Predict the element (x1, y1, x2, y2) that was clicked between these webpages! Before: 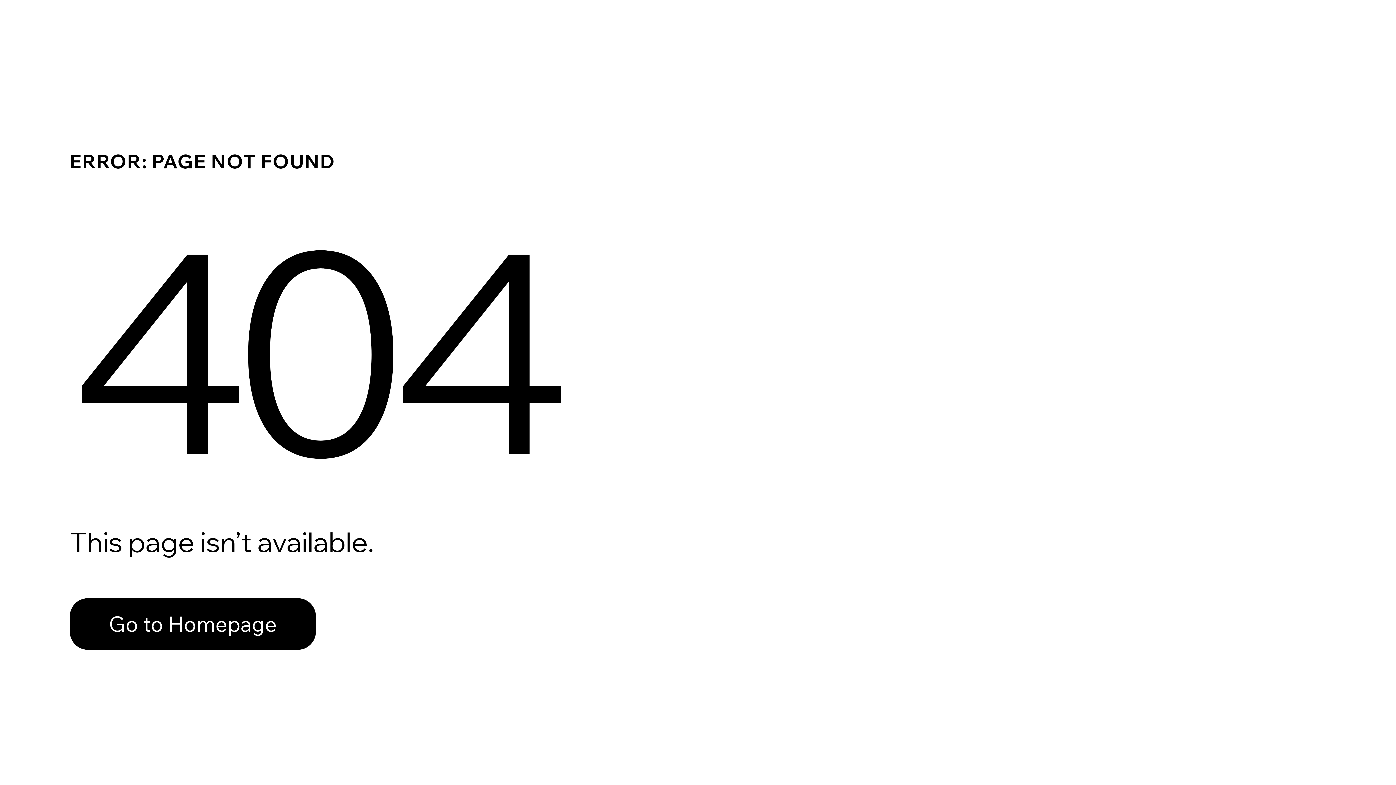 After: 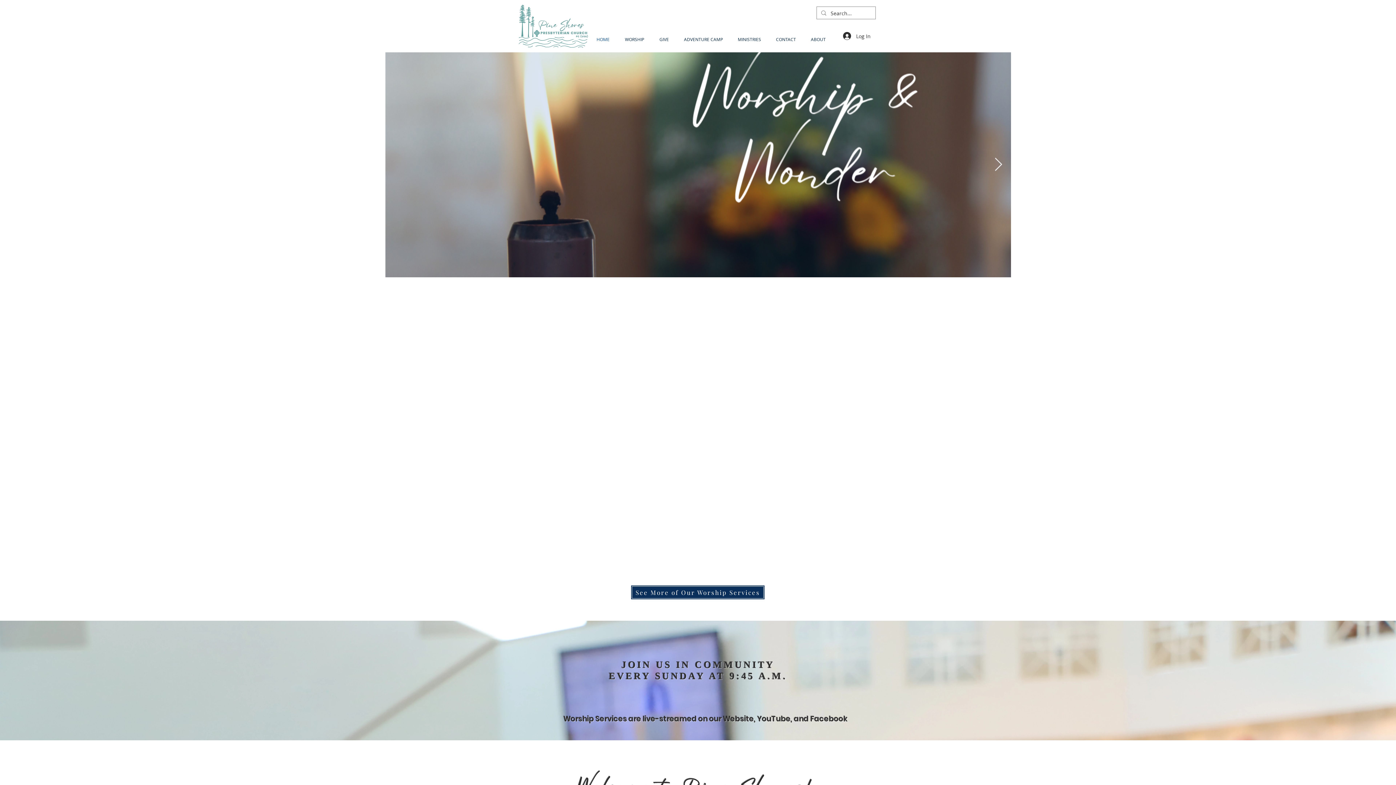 Action: bbox: (69, 598, 316, 650) label: Go to Homepage